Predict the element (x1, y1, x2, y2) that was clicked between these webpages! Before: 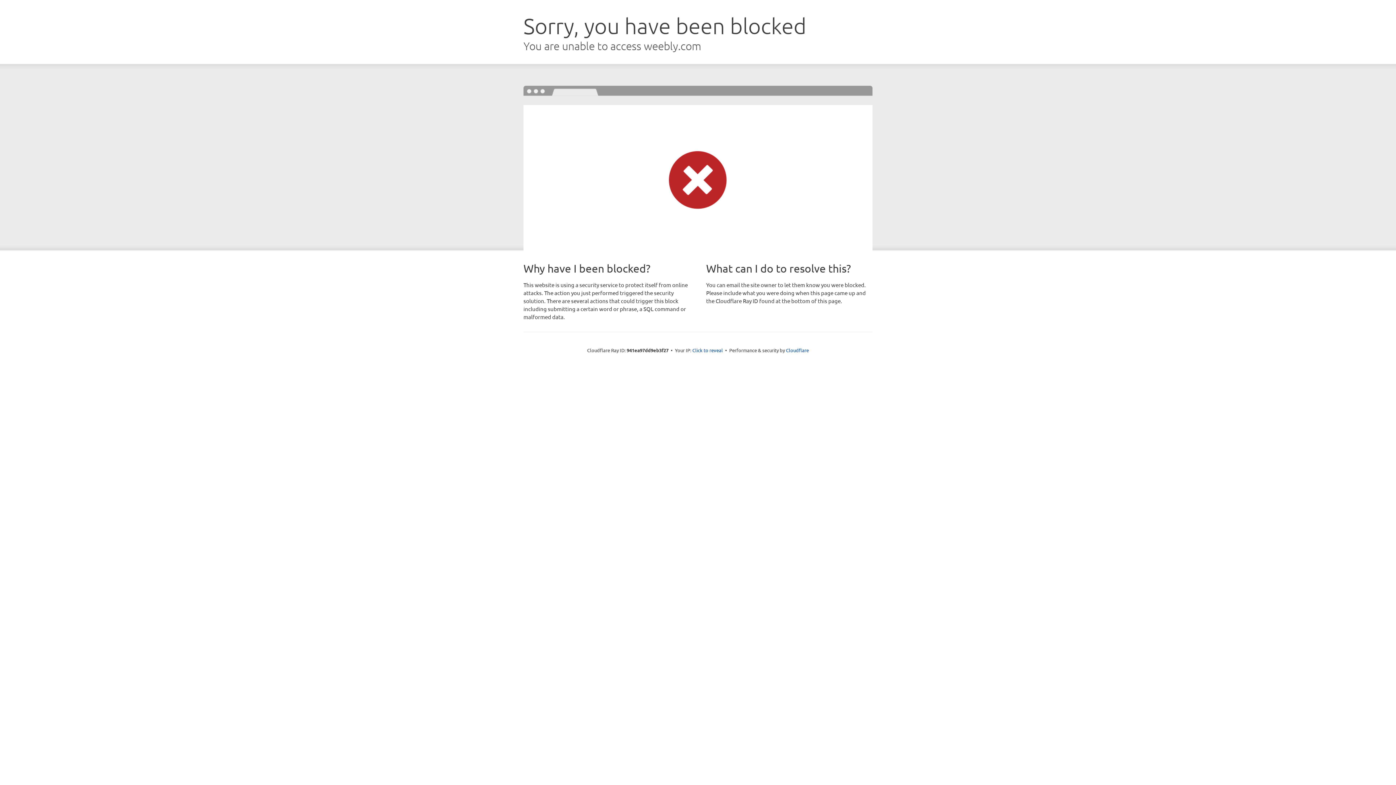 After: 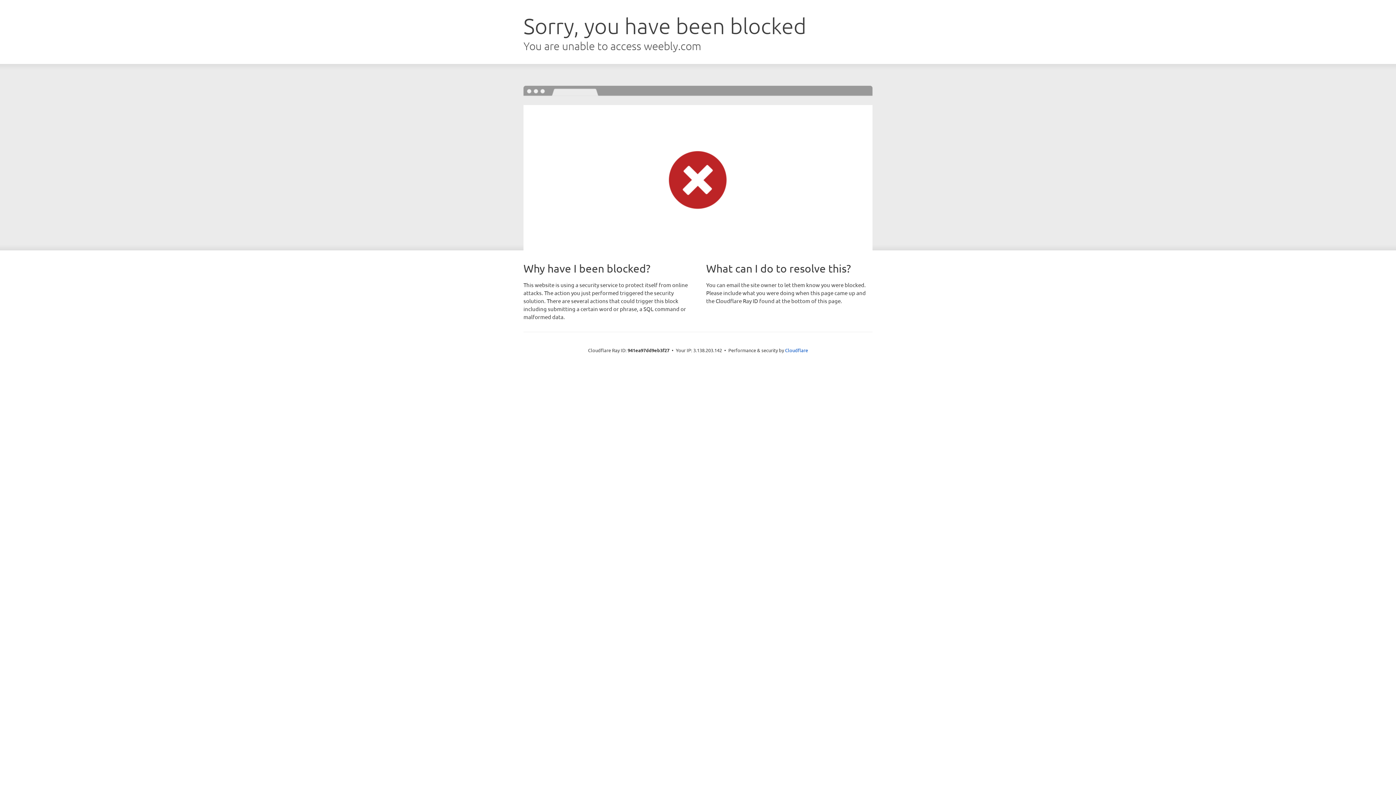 Action: label: Click to reveal bbox: (692, 346, 723, 353)